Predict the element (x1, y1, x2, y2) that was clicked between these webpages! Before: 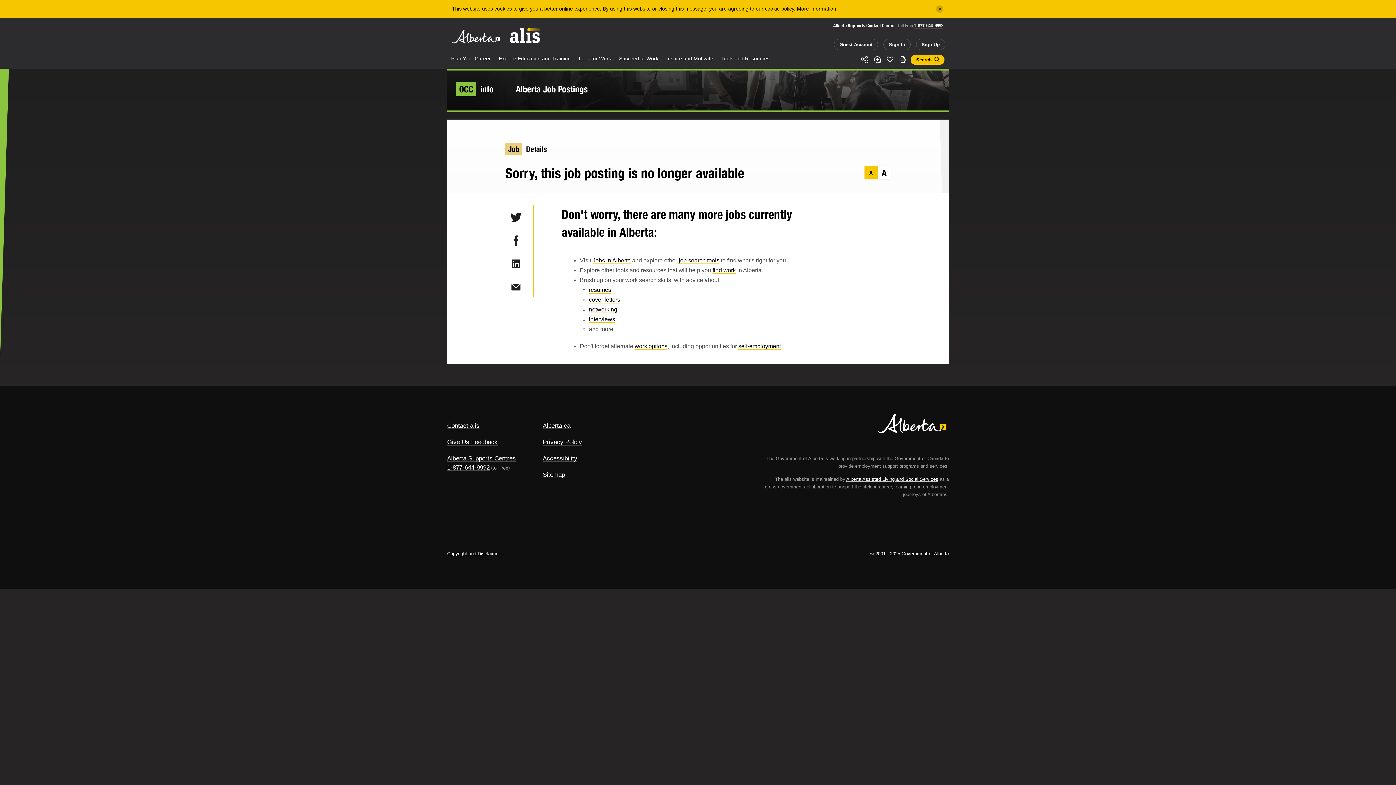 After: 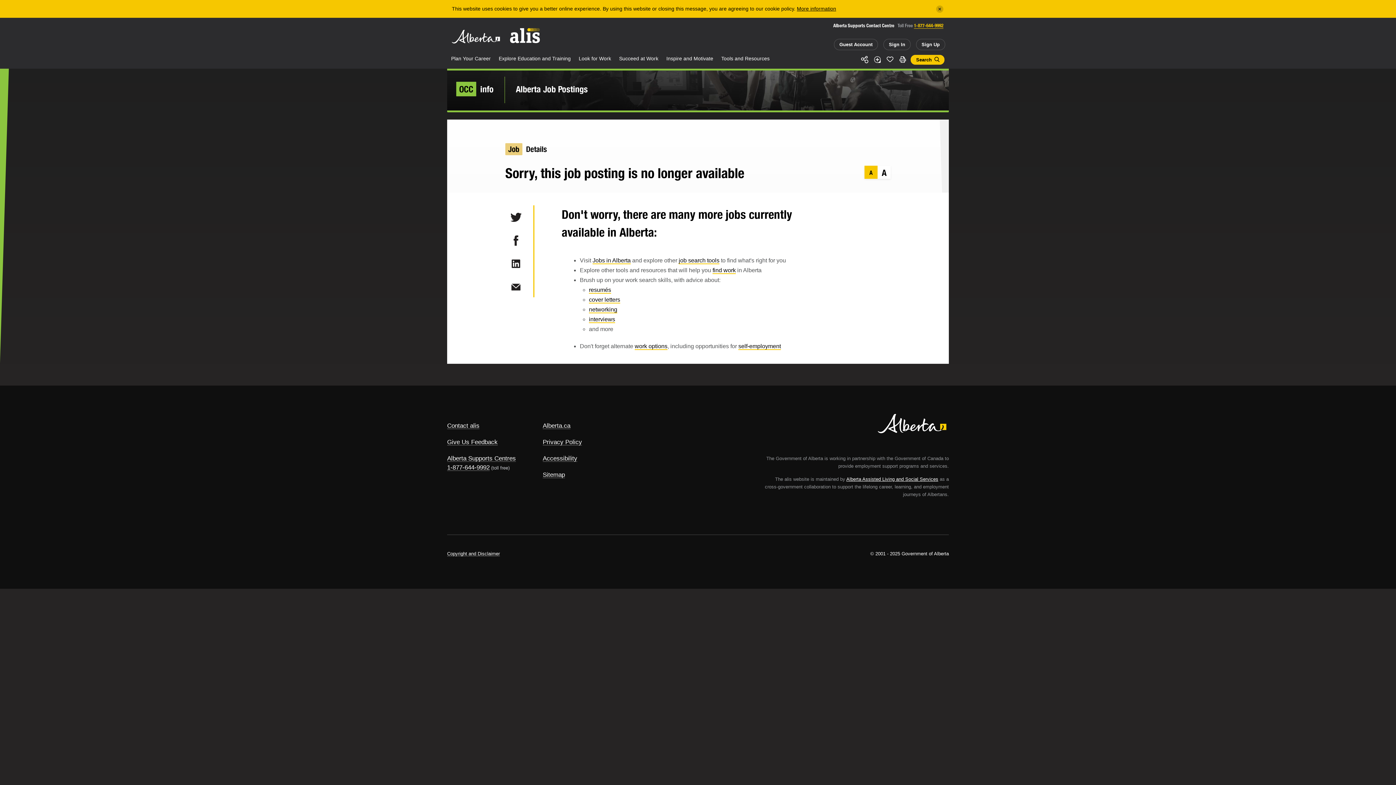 Action: bbox: (914, 22, 943, 28) label: 1-877-644-9992